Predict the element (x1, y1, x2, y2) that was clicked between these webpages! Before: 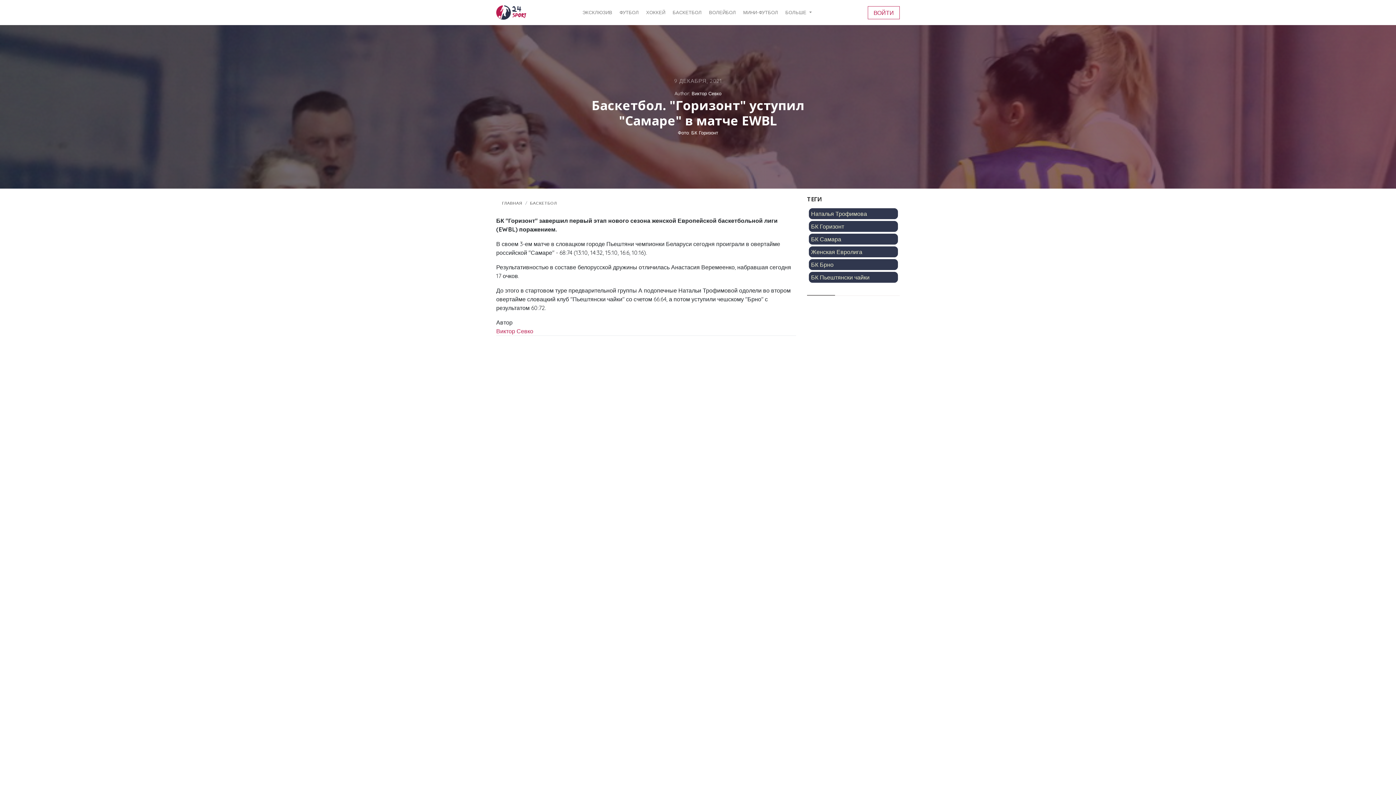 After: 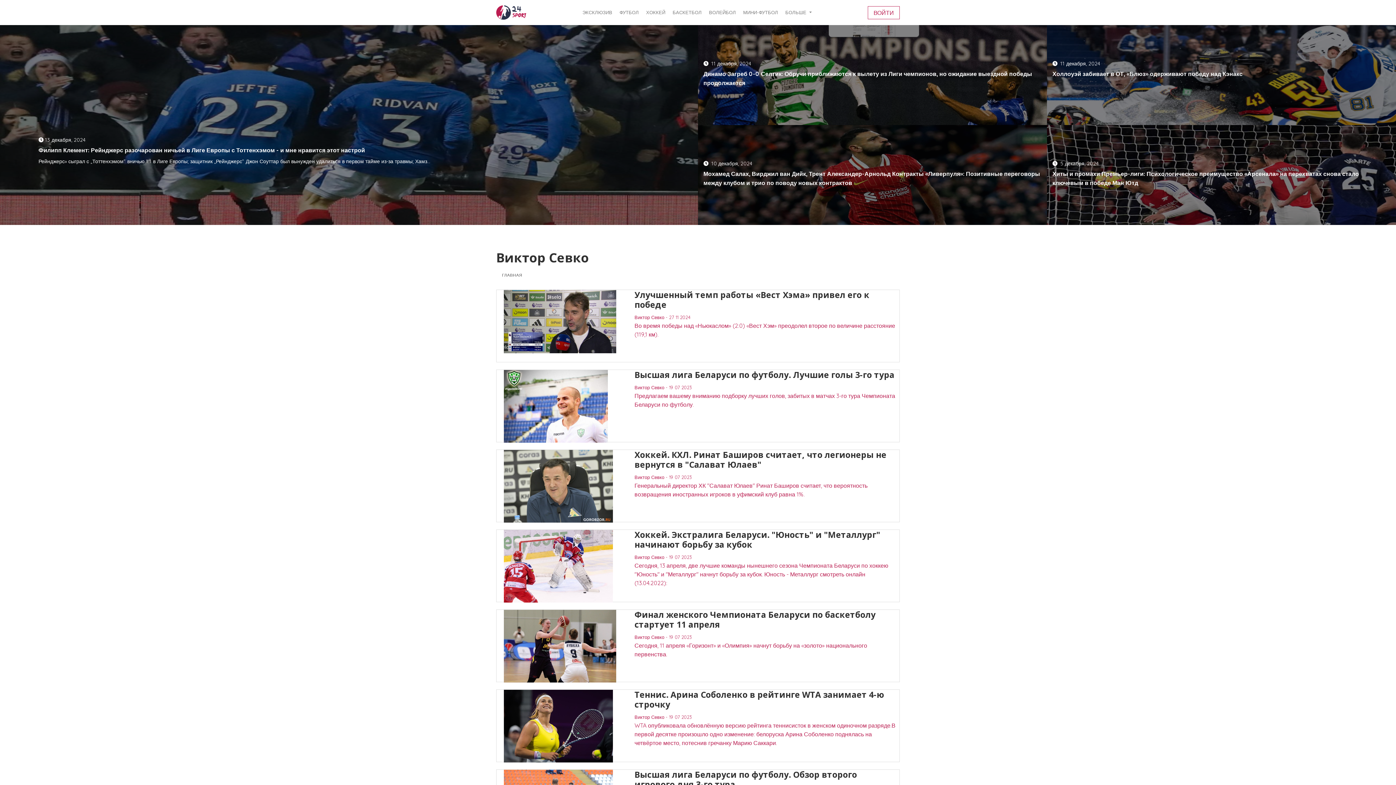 Action: bbox: (496, 327, 533, 334) label: Виктор Севко